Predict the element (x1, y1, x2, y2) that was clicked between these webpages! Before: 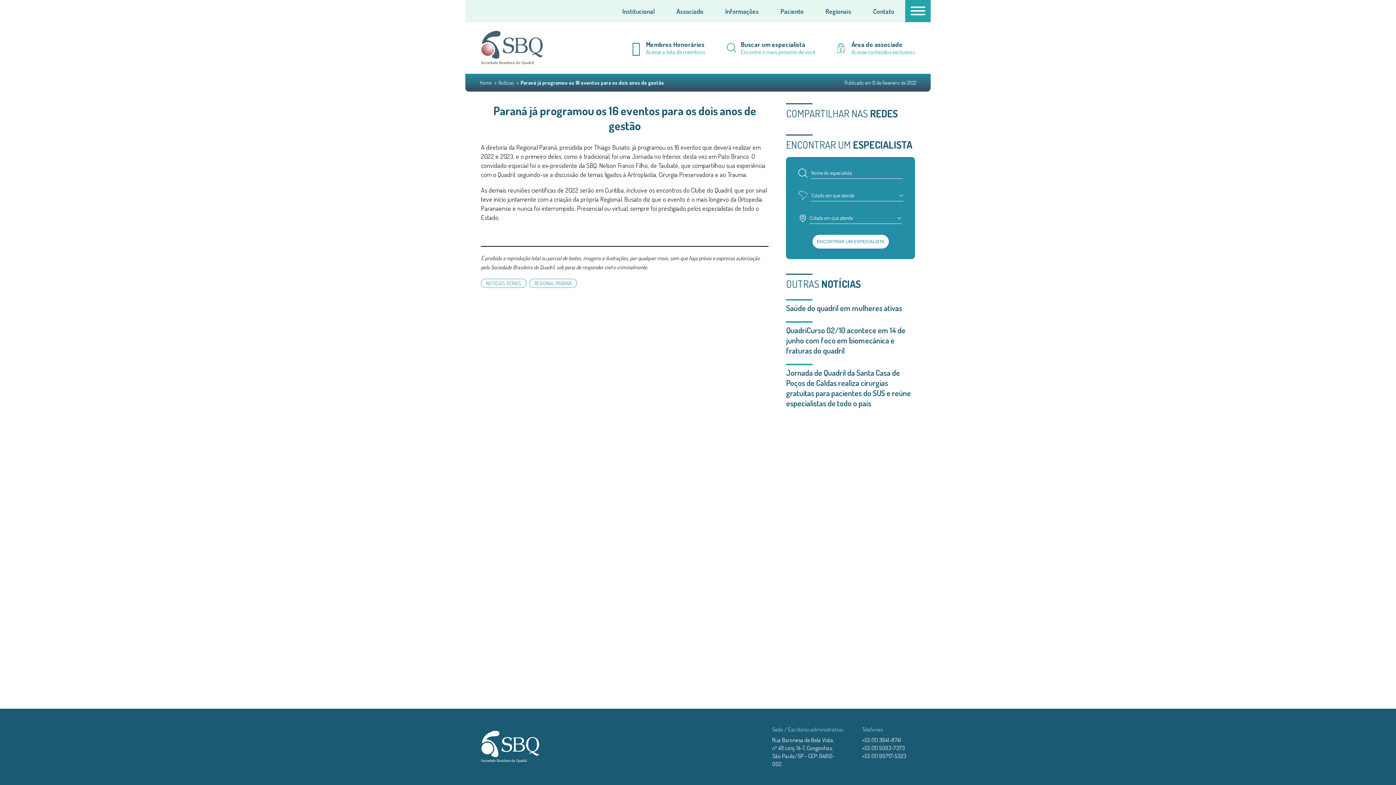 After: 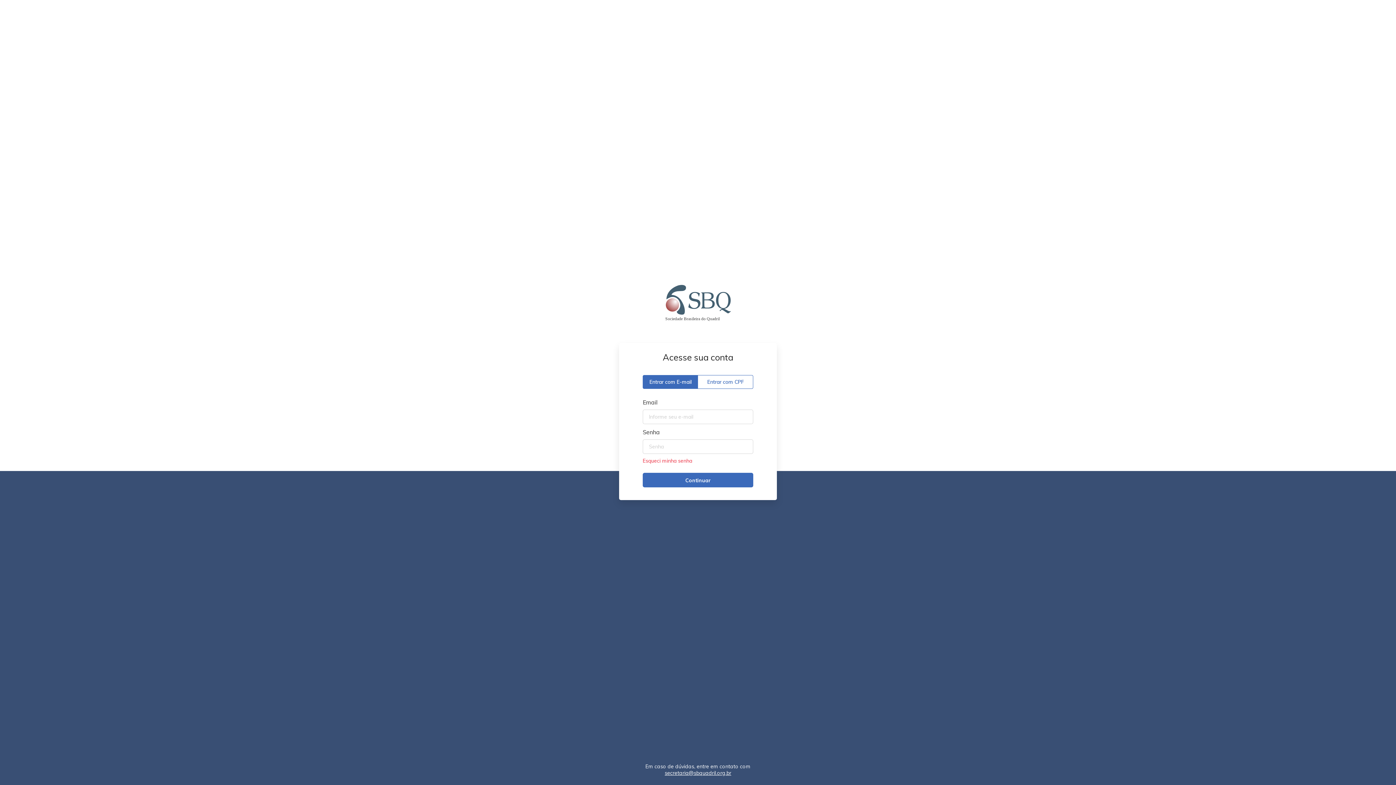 Action: label: Área do associado

Acesse conteúdos exclusivos bbox: (837, 40, 915, 55)